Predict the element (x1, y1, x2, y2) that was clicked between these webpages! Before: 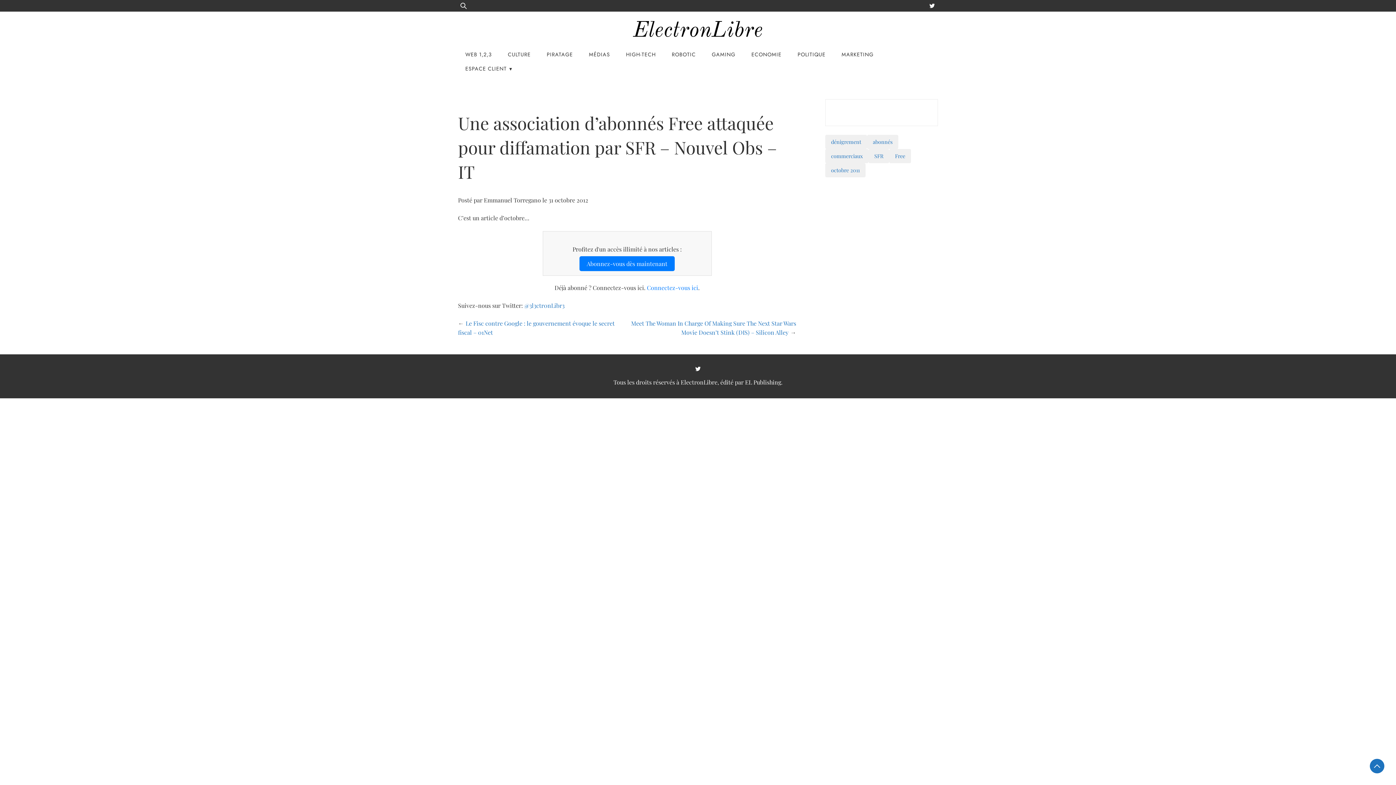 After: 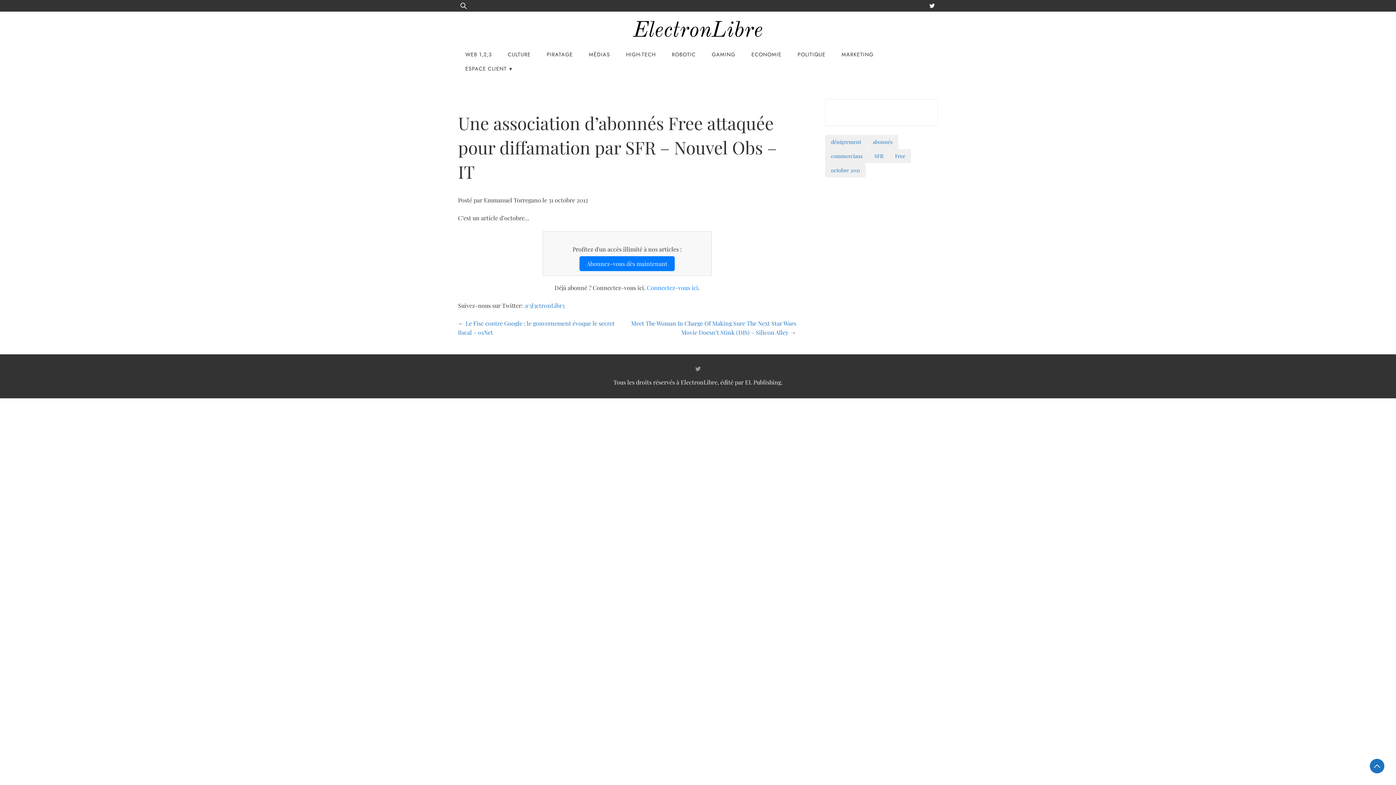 Action: bbox: (695, 366, 701, 372)